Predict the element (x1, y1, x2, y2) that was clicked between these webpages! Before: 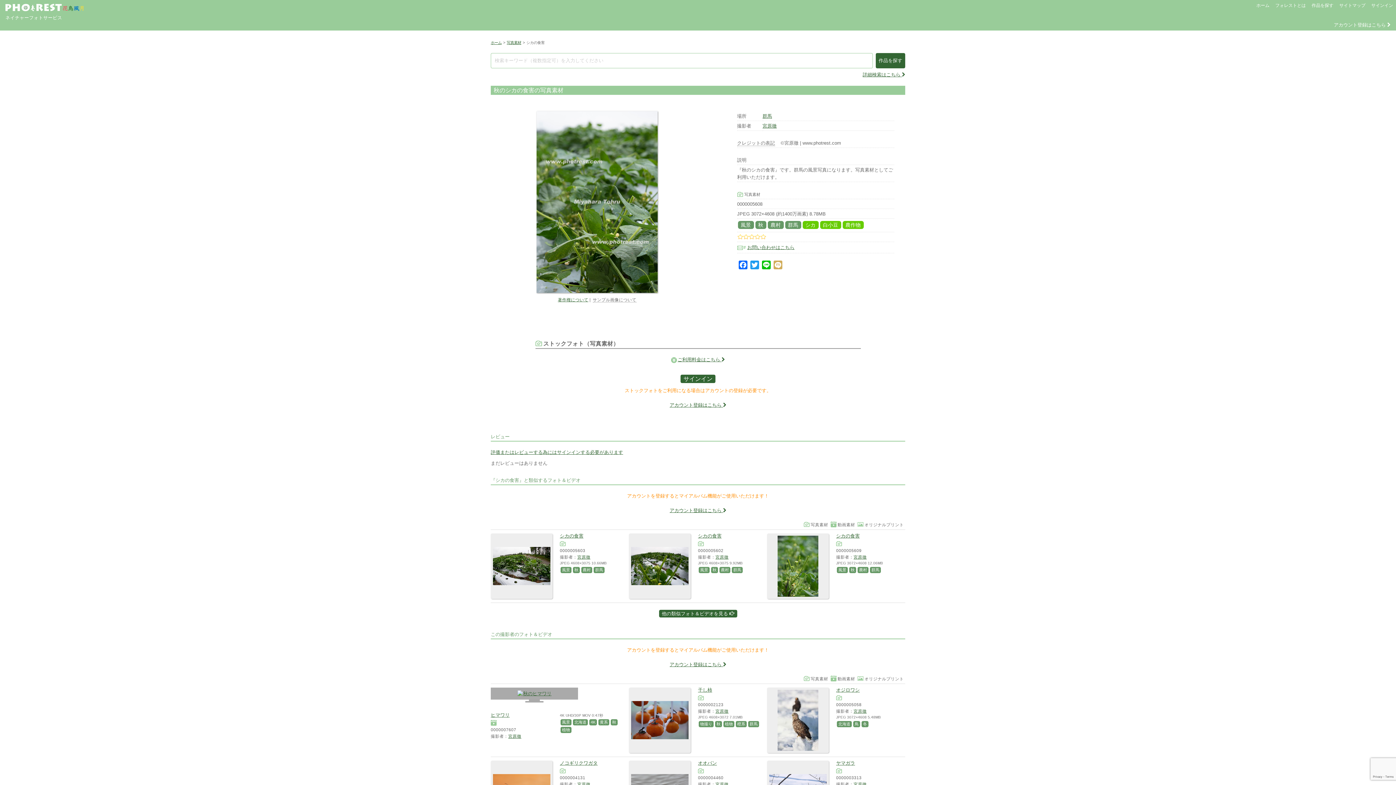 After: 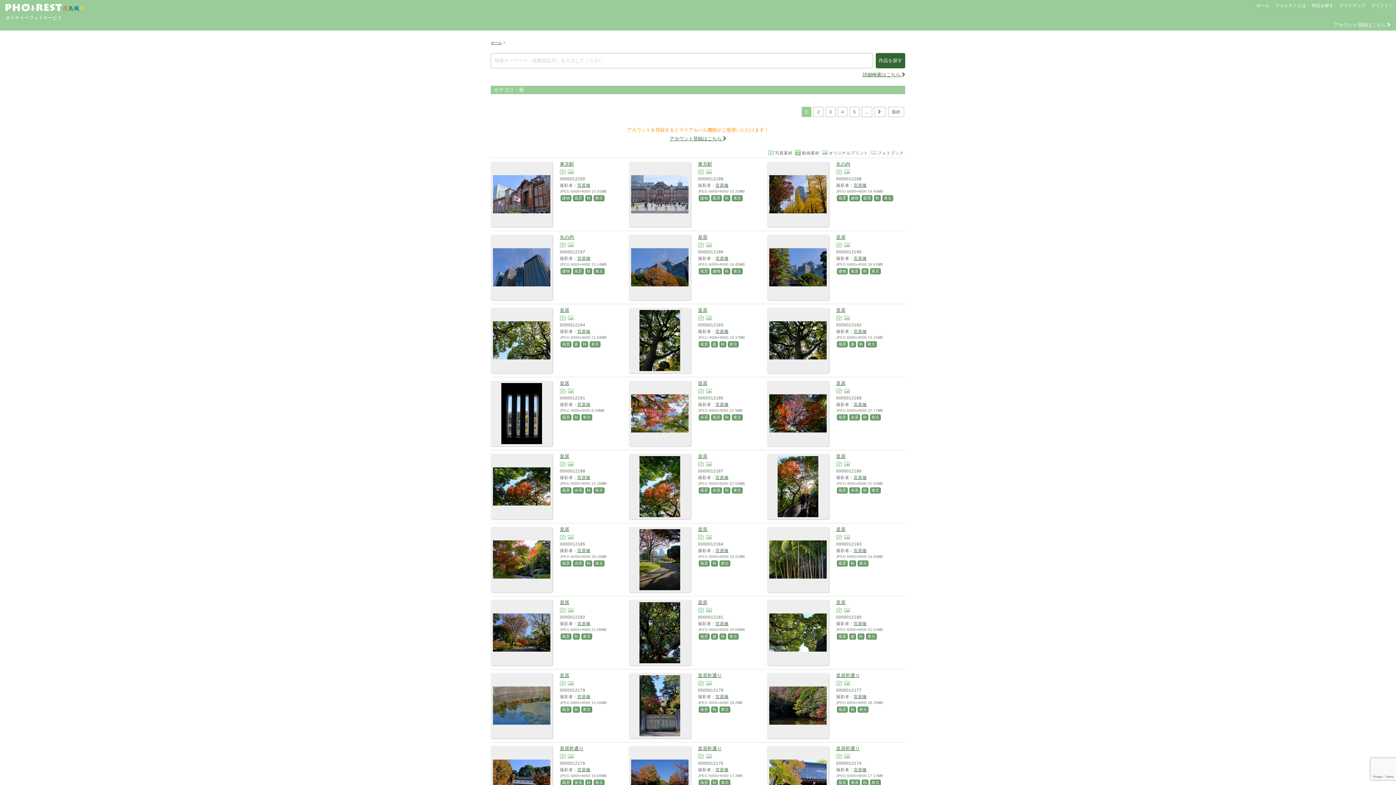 Action: bbox: (758, 222, 763, 228) label: 秋